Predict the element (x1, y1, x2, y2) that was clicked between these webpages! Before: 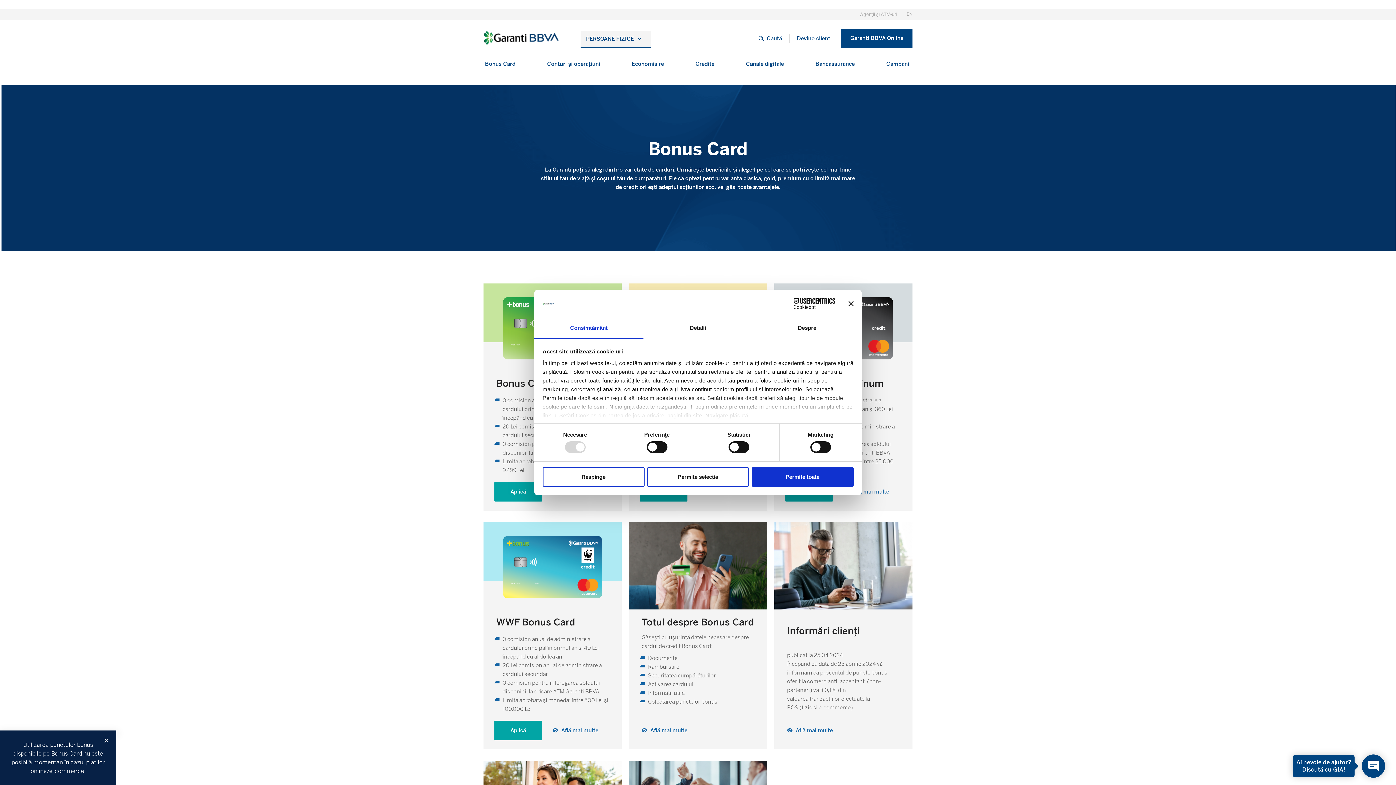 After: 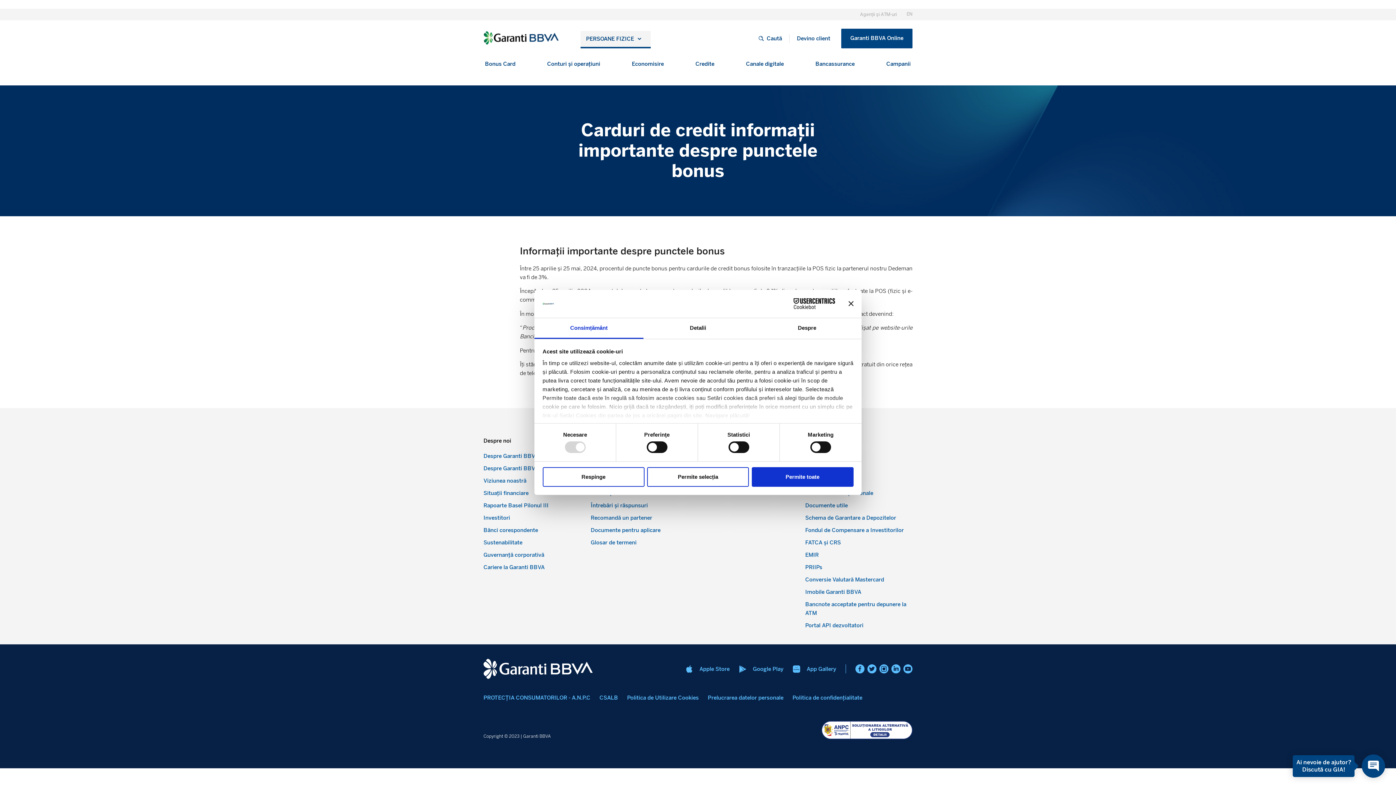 Action: label: Află mai multe bbox: (787, 726, 843, 735)